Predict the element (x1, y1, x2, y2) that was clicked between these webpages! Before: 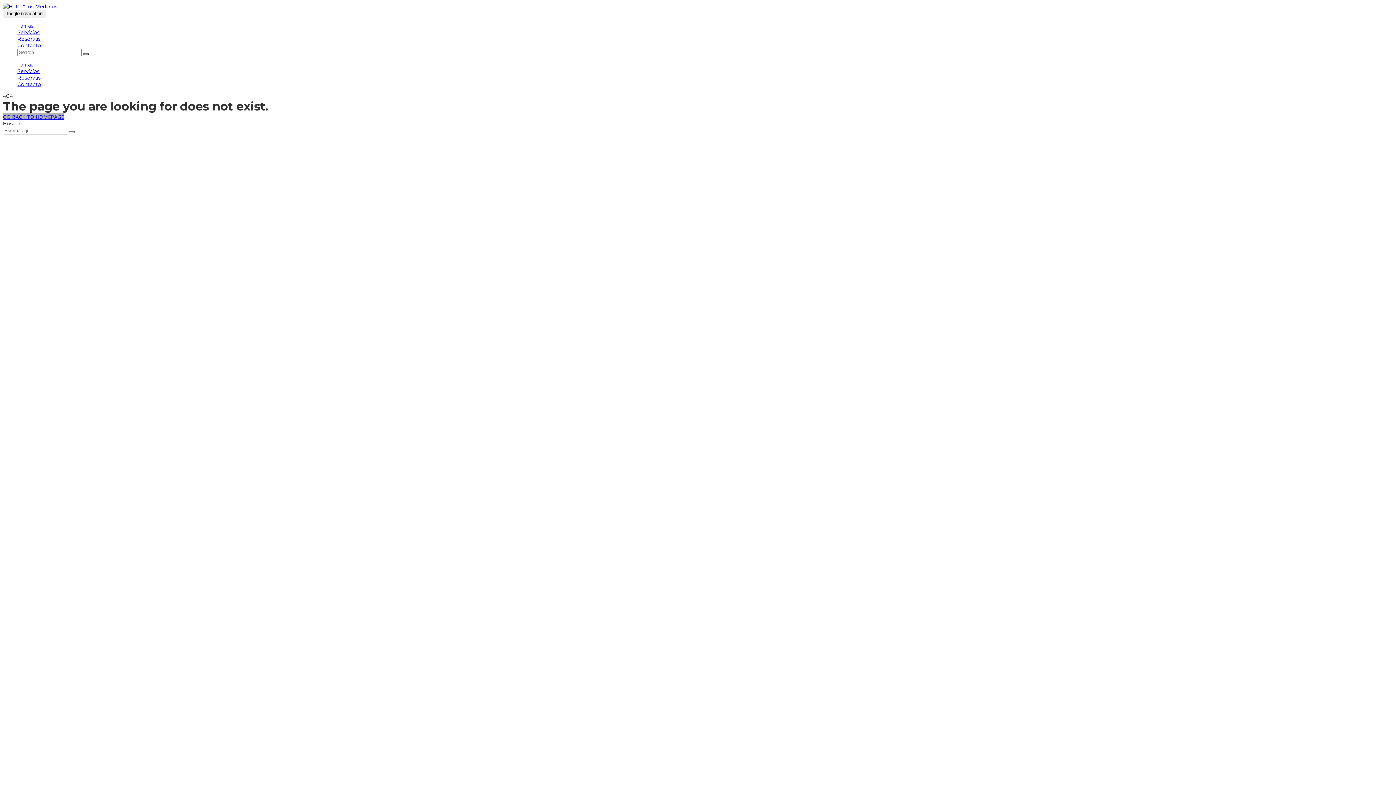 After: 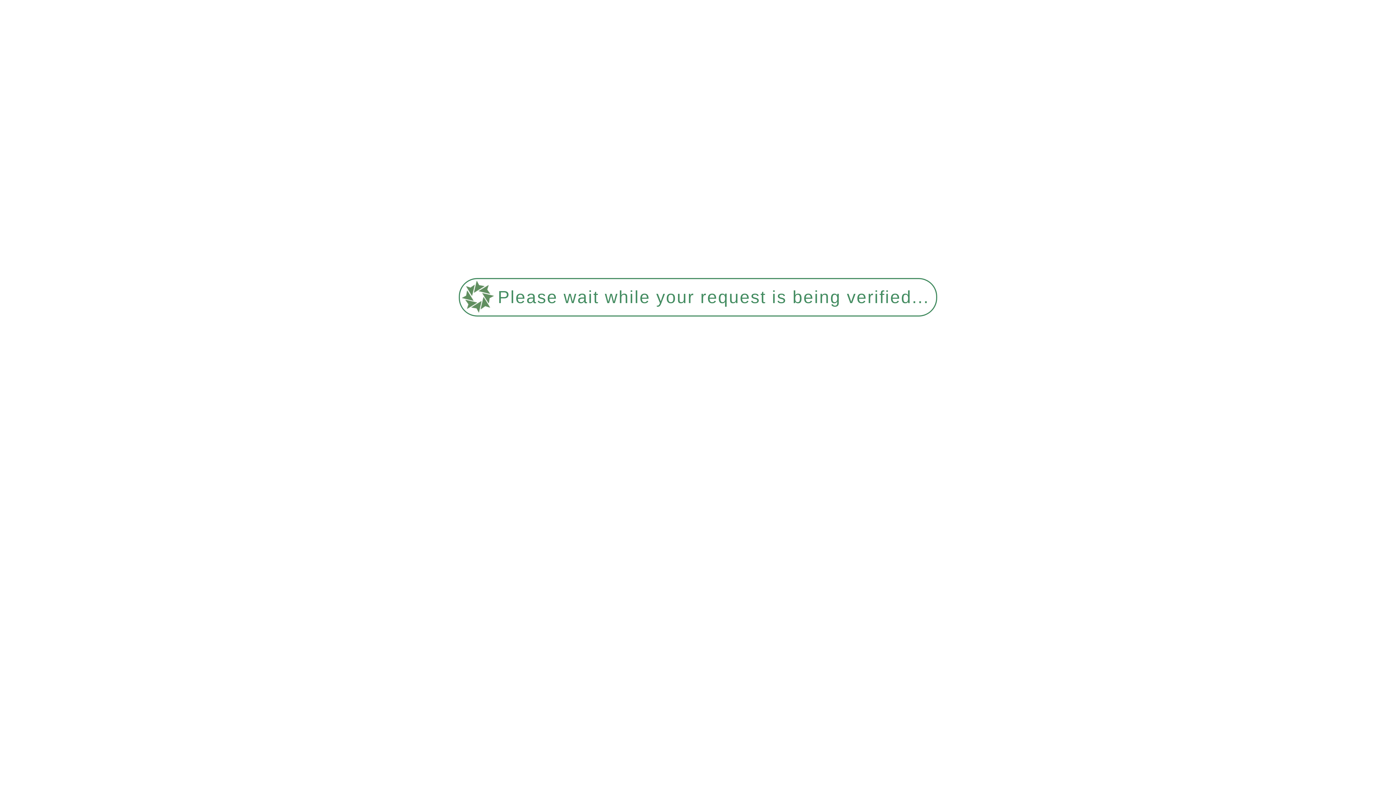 Action: label: Servicios bbox: (17, 68, 39, 74)